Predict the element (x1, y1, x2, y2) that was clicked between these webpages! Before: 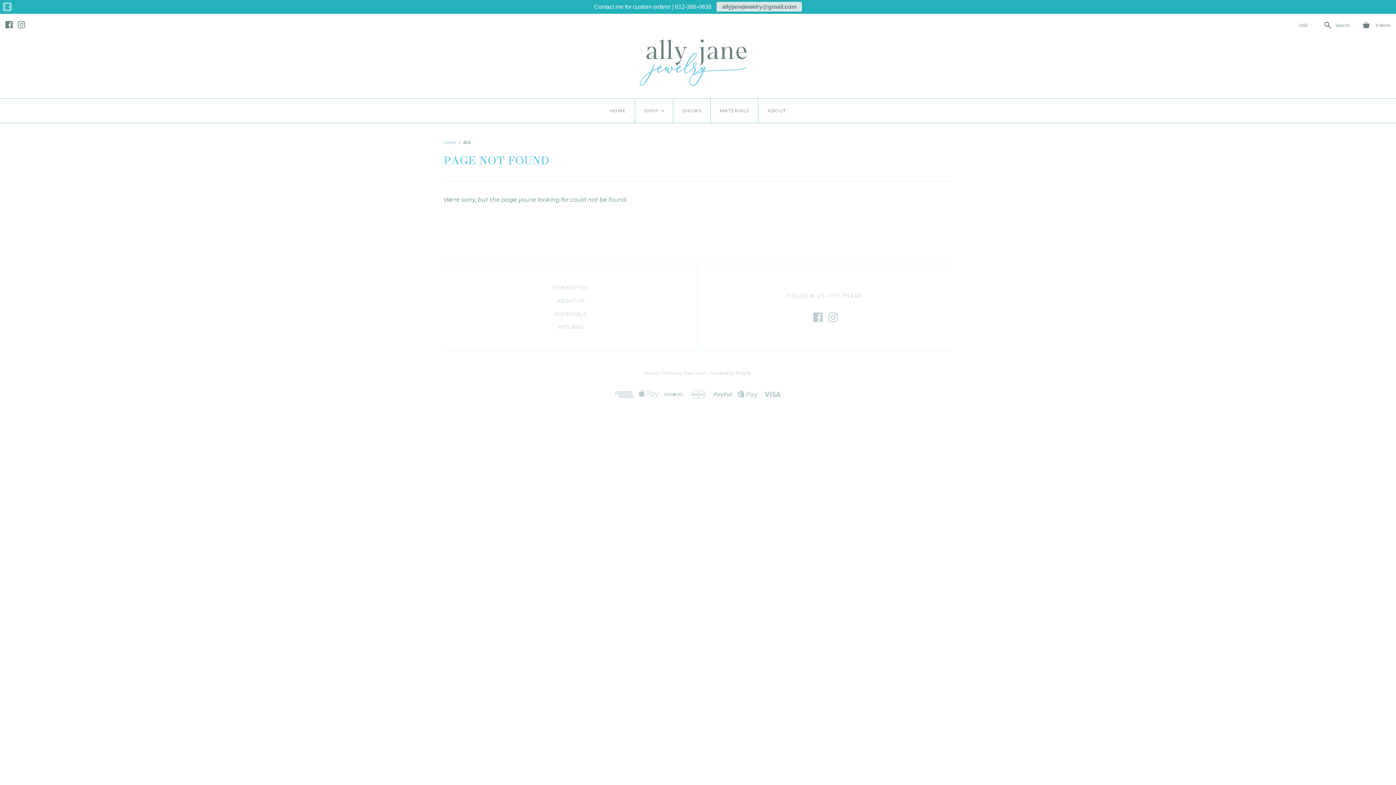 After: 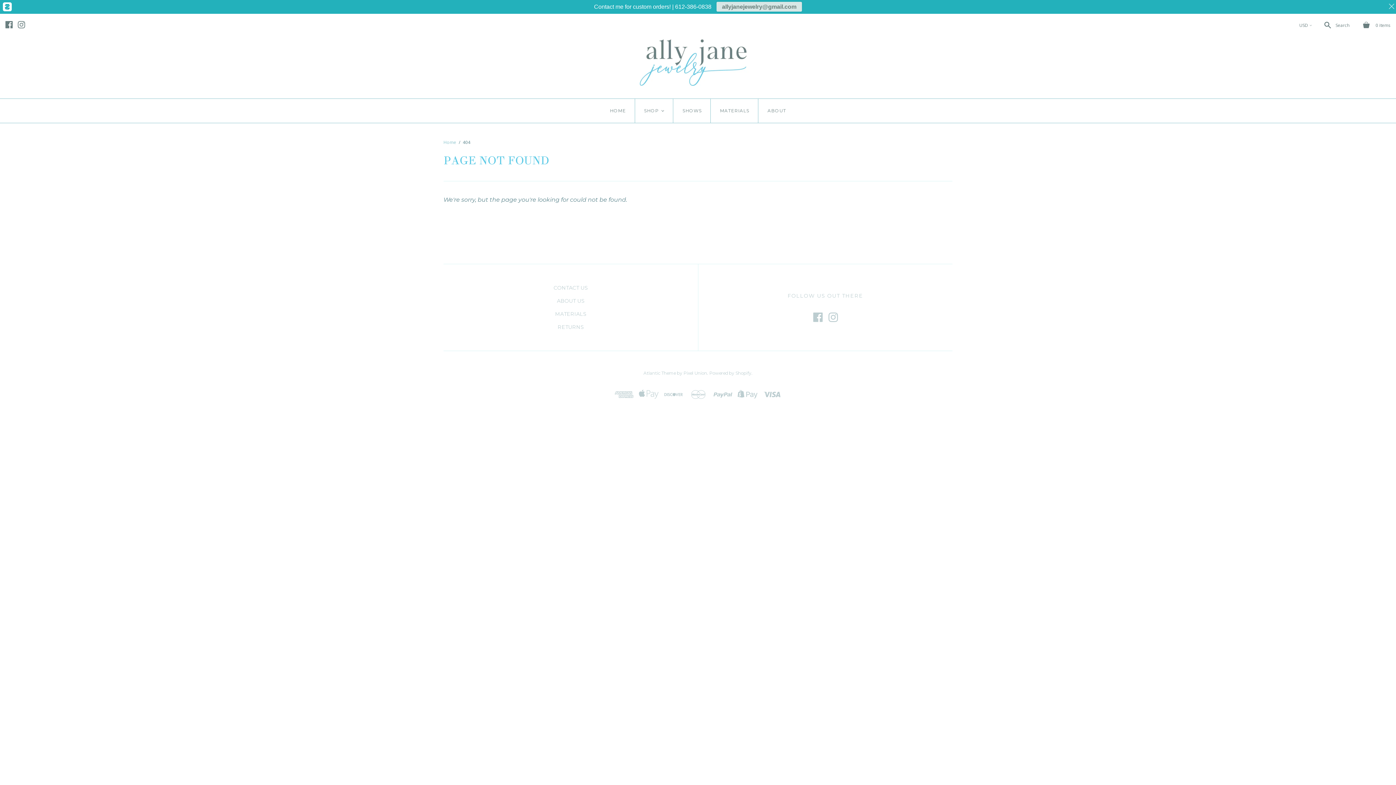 Action: bbox: (2, 0, 11, 13)